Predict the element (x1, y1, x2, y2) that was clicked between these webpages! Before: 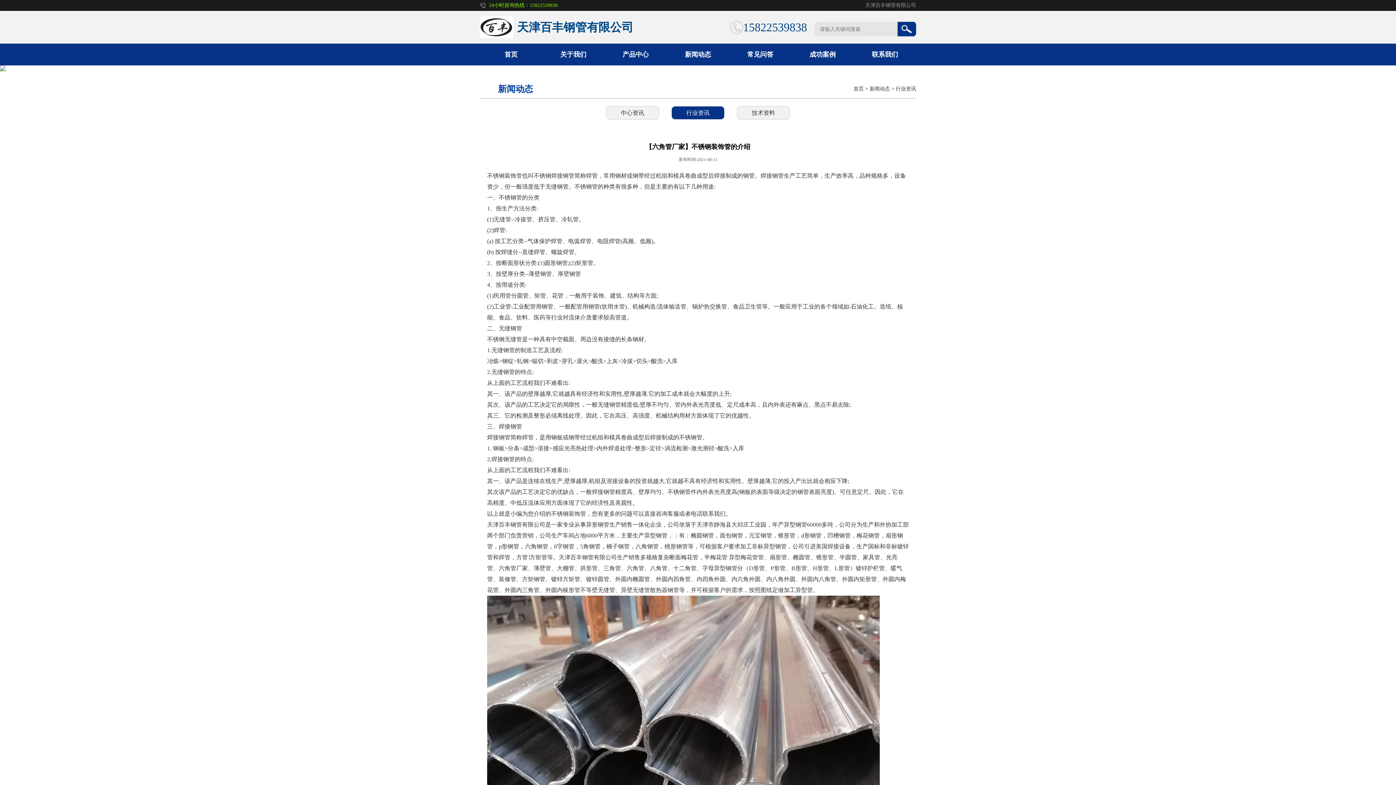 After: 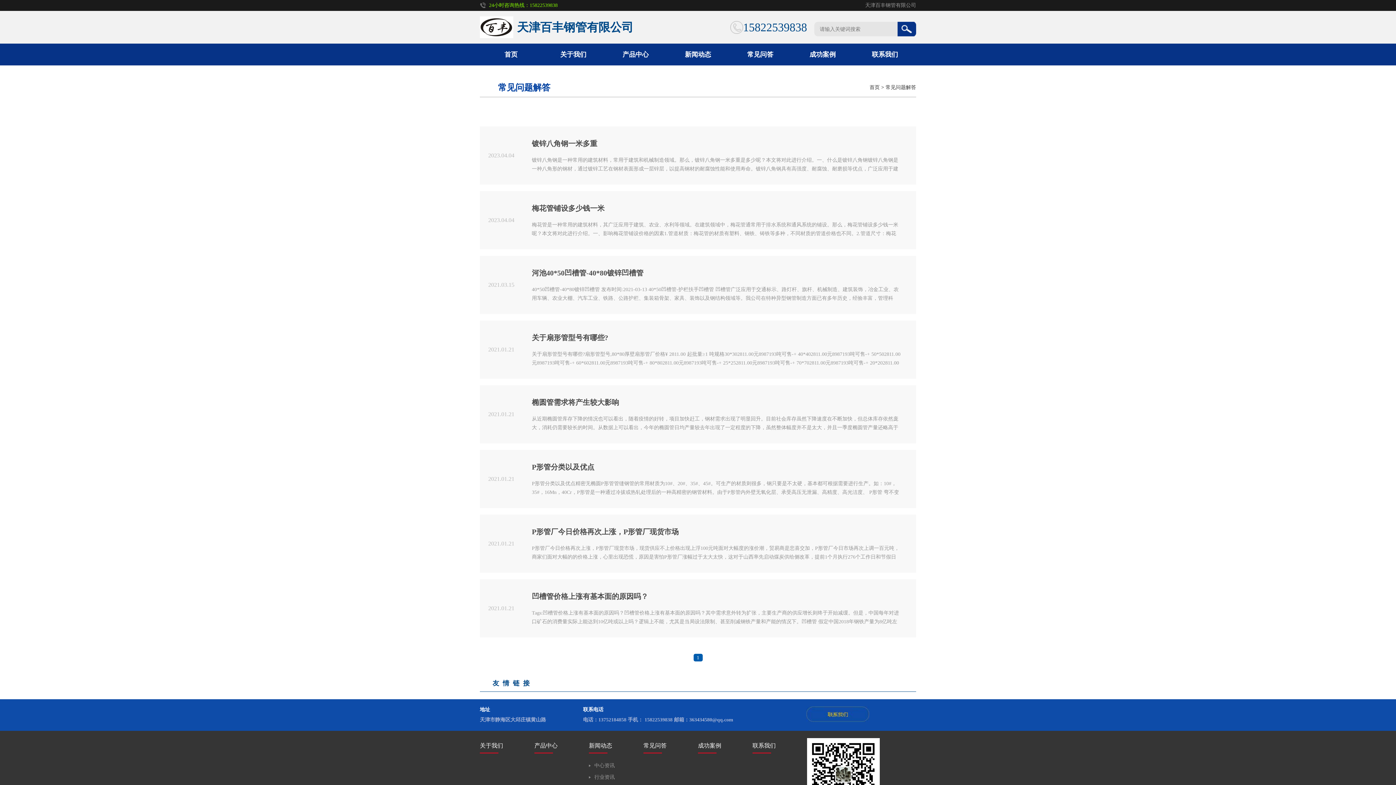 Action: label: 常见问答 bbox: (747, 50, 773, 58)